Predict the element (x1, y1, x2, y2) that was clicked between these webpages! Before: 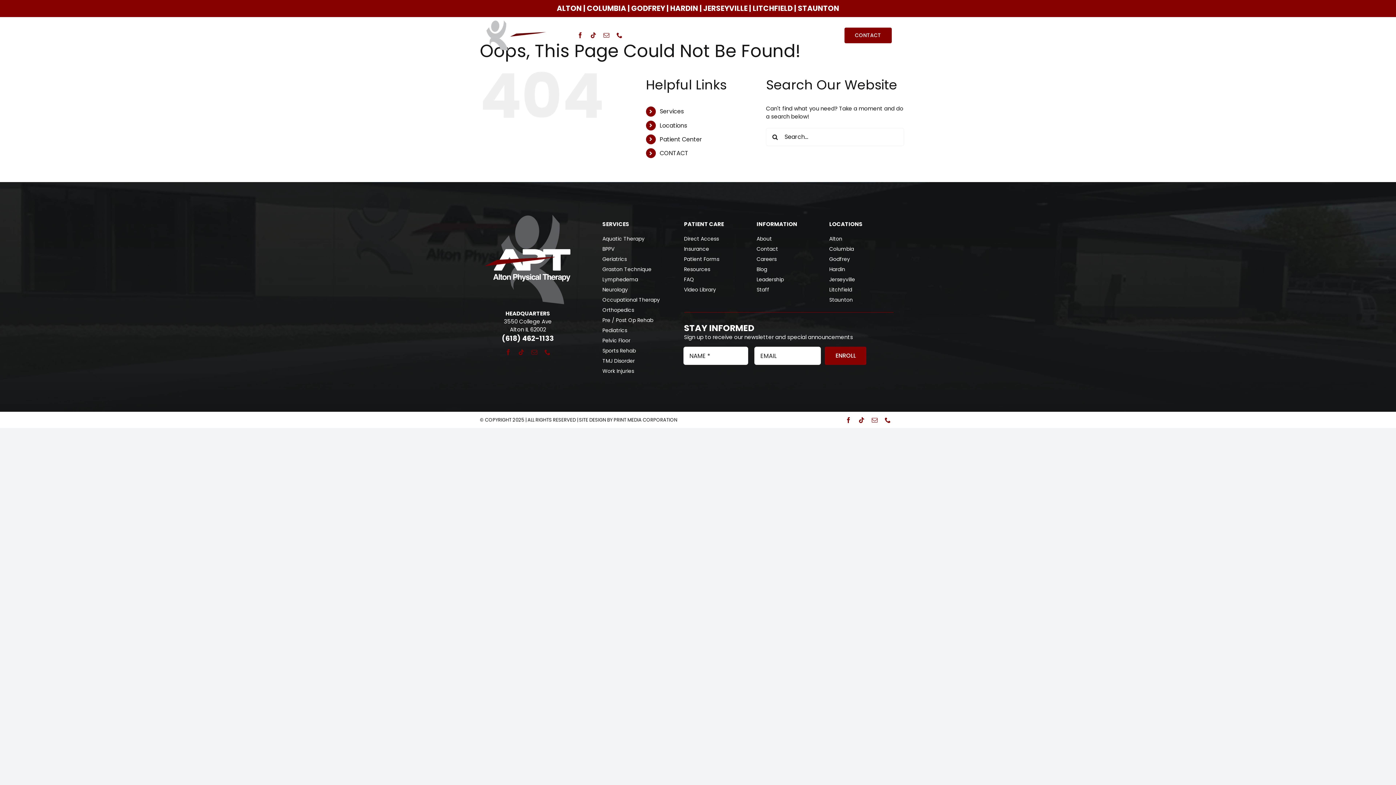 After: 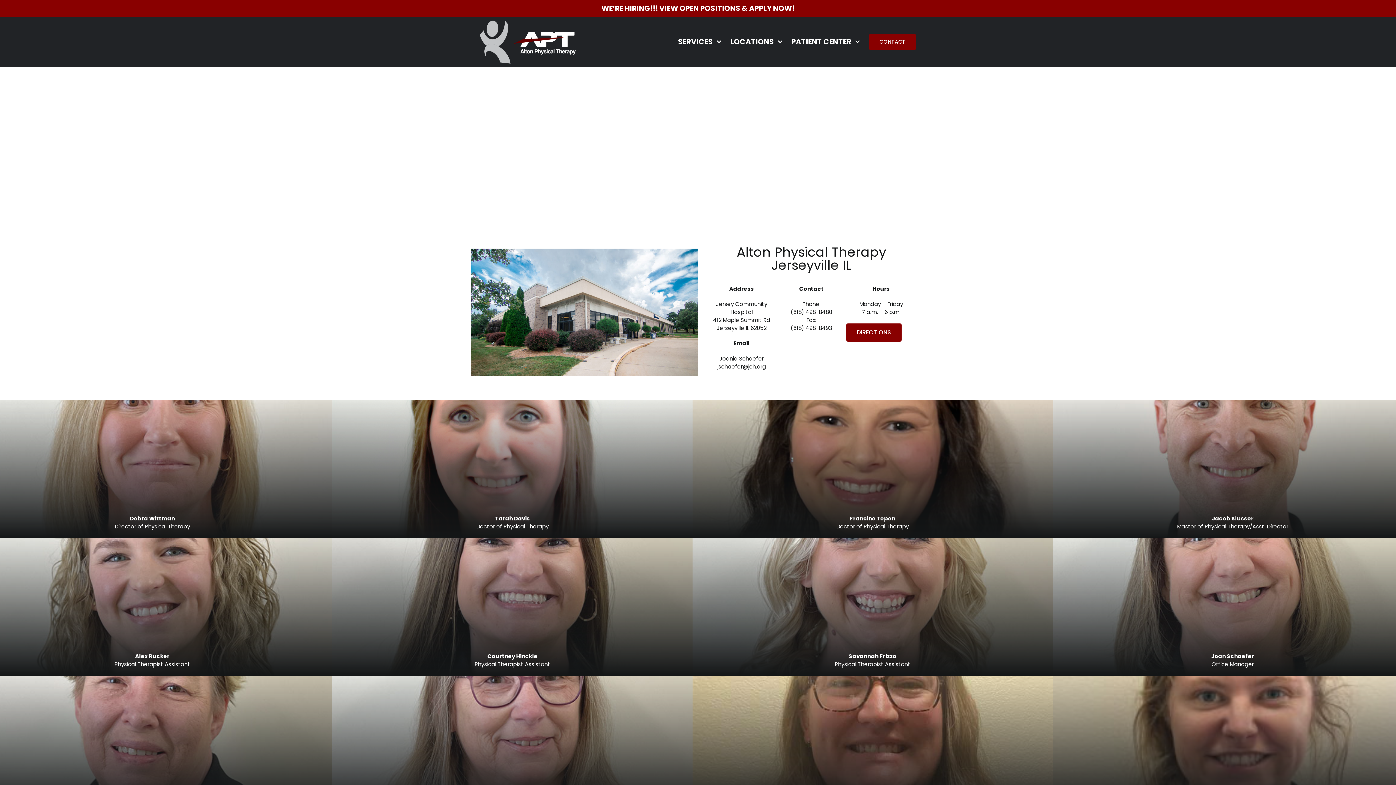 Action: bbox: (829, 274, 893, 284) label: Jerseyville